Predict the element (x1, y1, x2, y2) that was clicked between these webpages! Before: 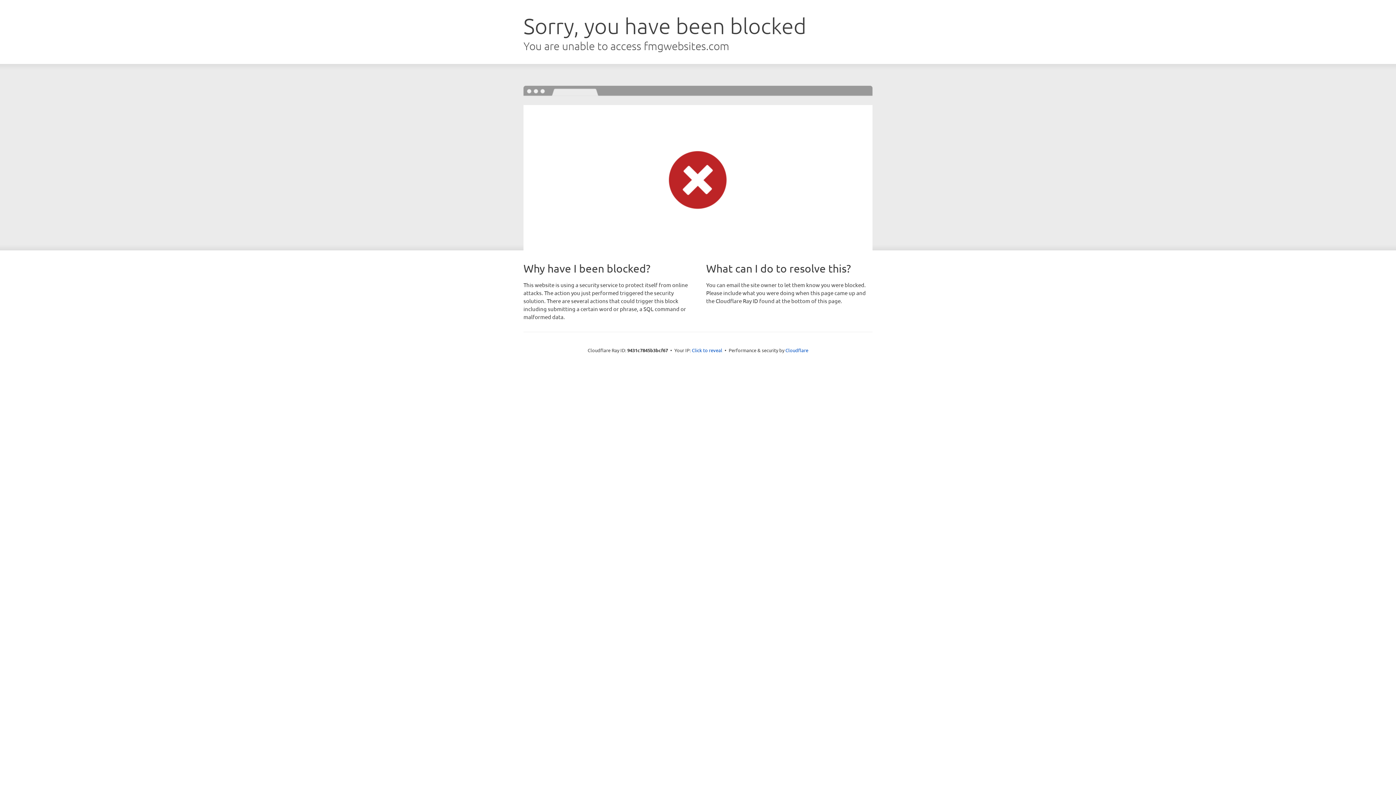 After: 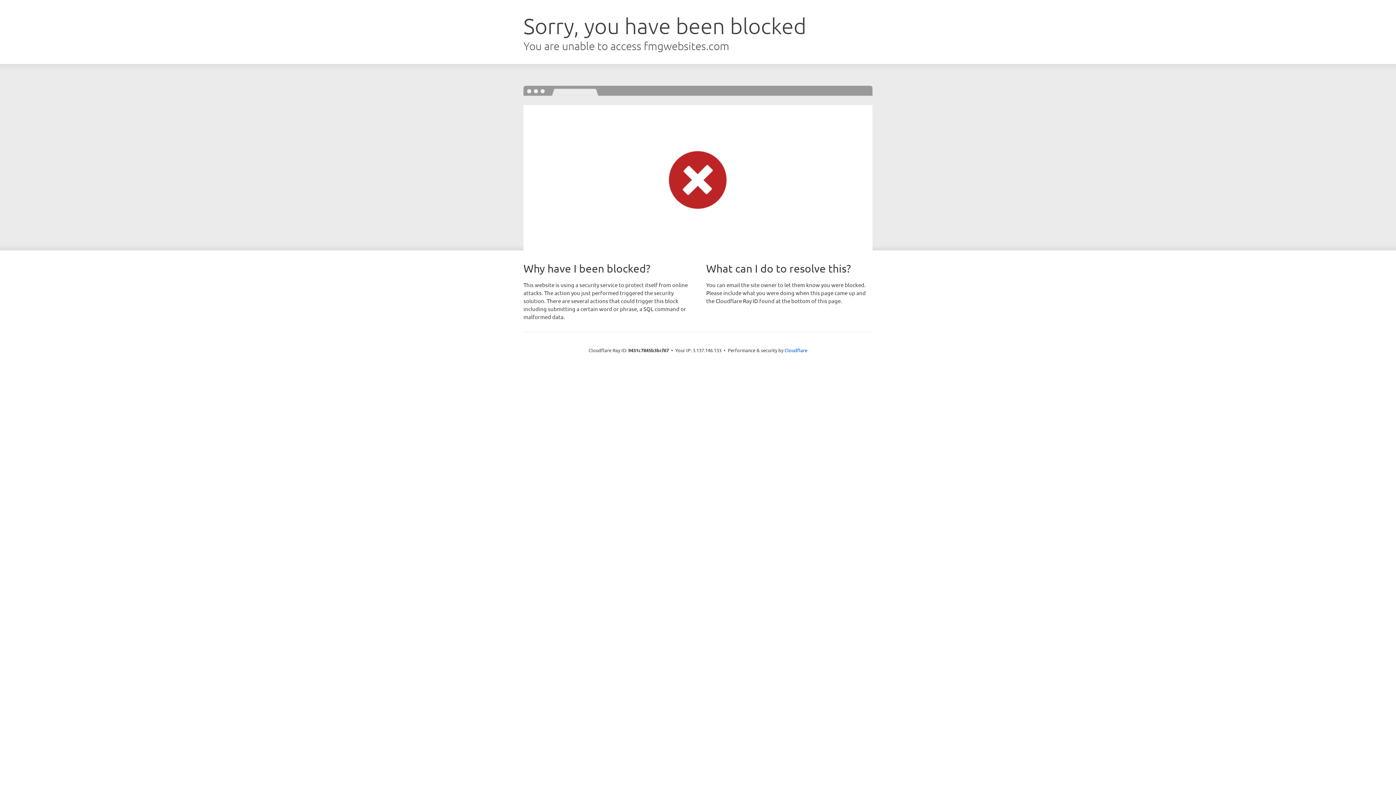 Action: label: Click to reveal bbox: (692, 346, 722, 353)